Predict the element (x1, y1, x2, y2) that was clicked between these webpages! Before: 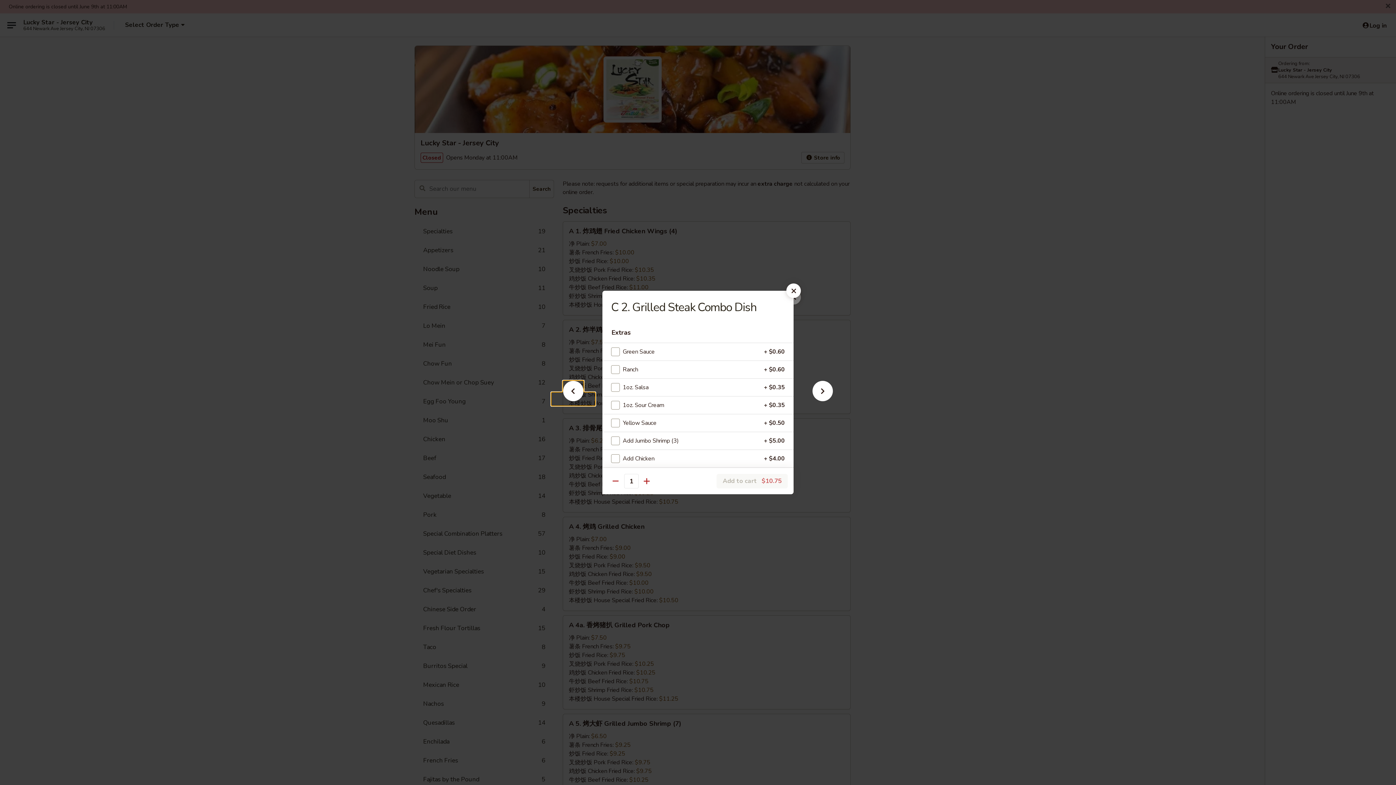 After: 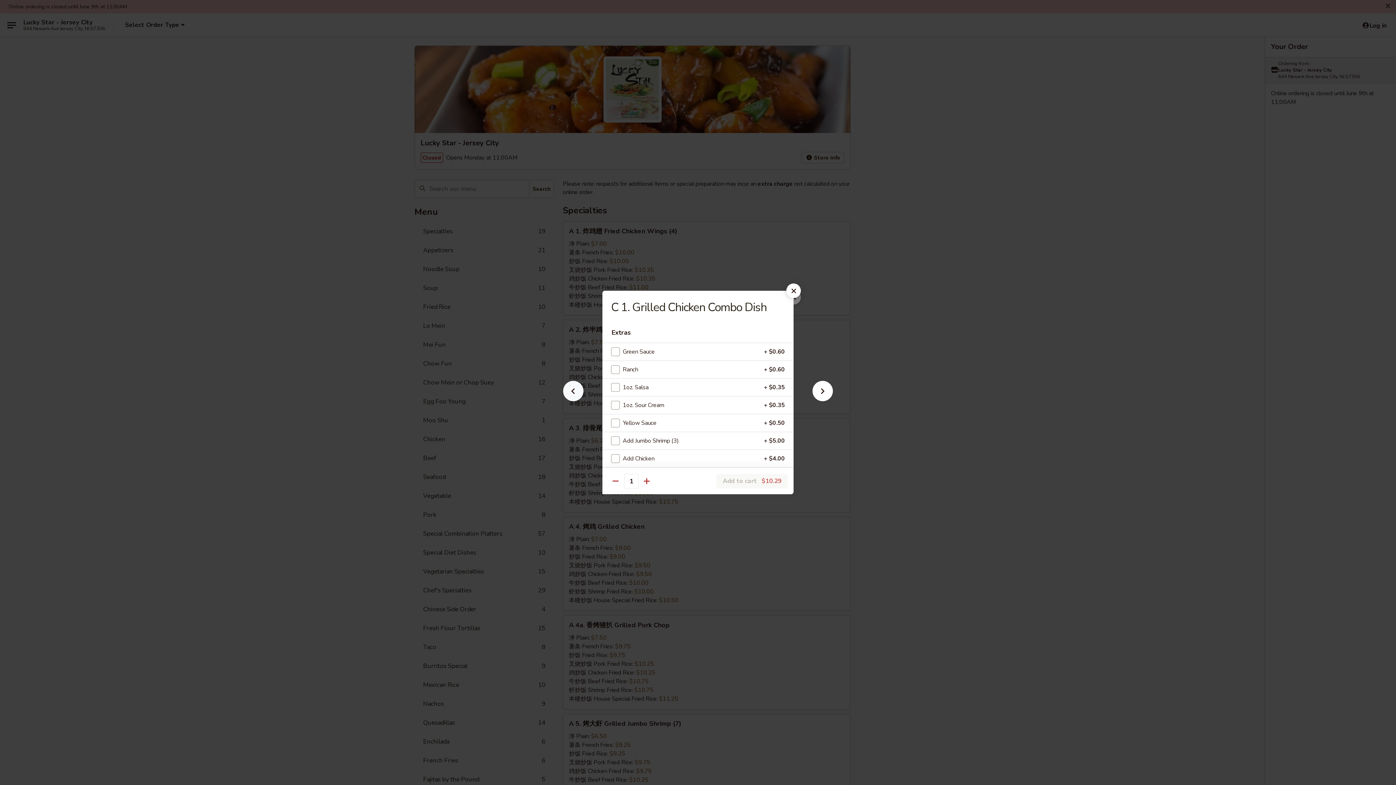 Action: bbox: (551, 392, 595, 405)